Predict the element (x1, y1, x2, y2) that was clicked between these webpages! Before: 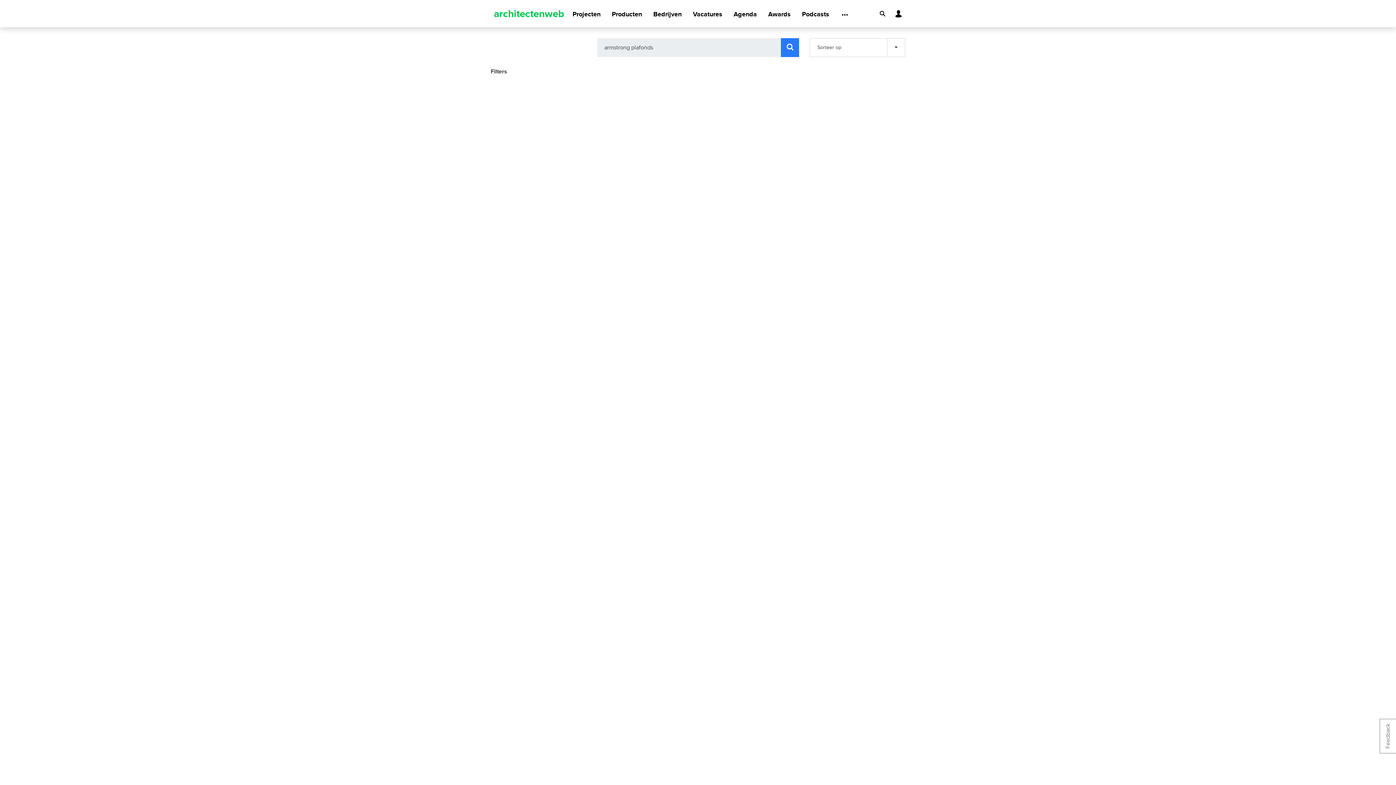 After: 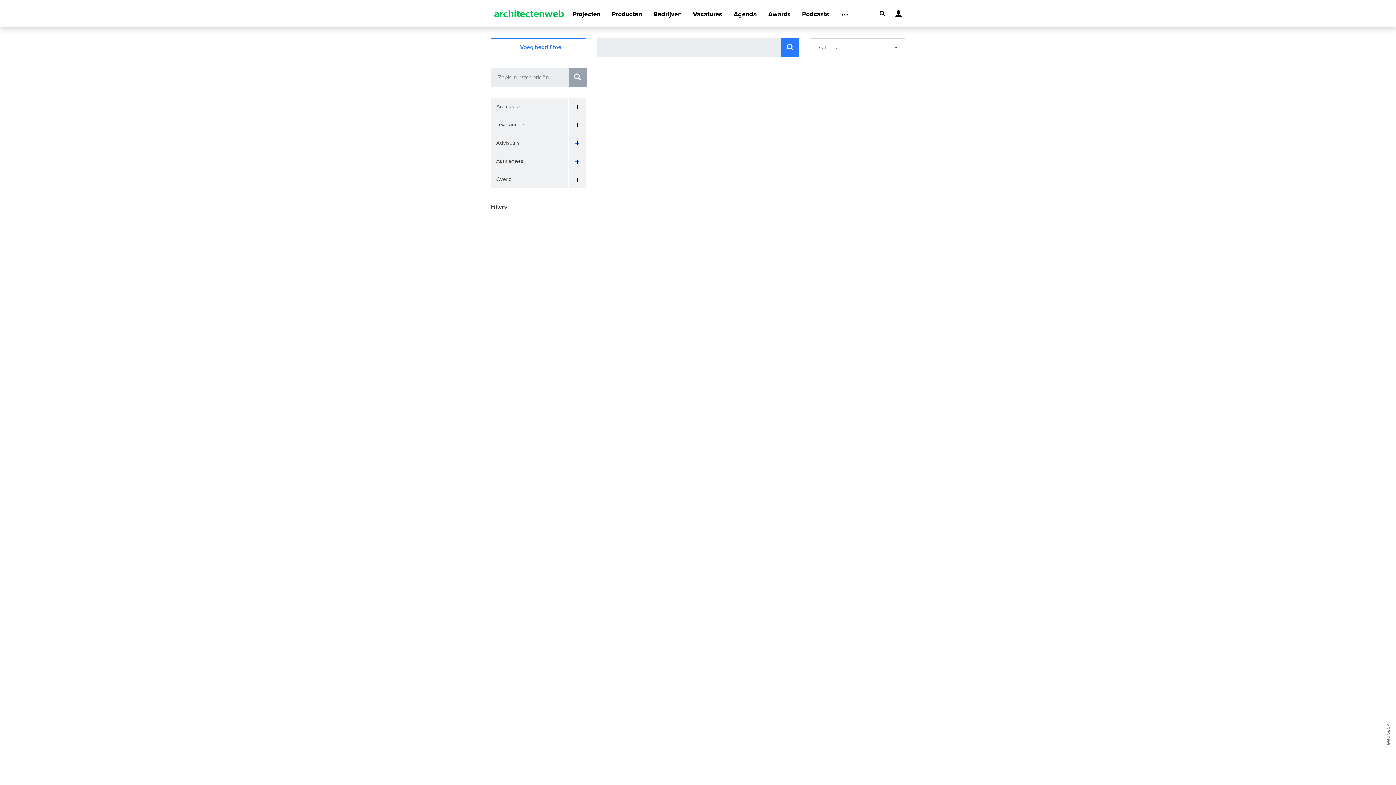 Action: label: Bedrijven bbox: (653, 1, 681, 27)